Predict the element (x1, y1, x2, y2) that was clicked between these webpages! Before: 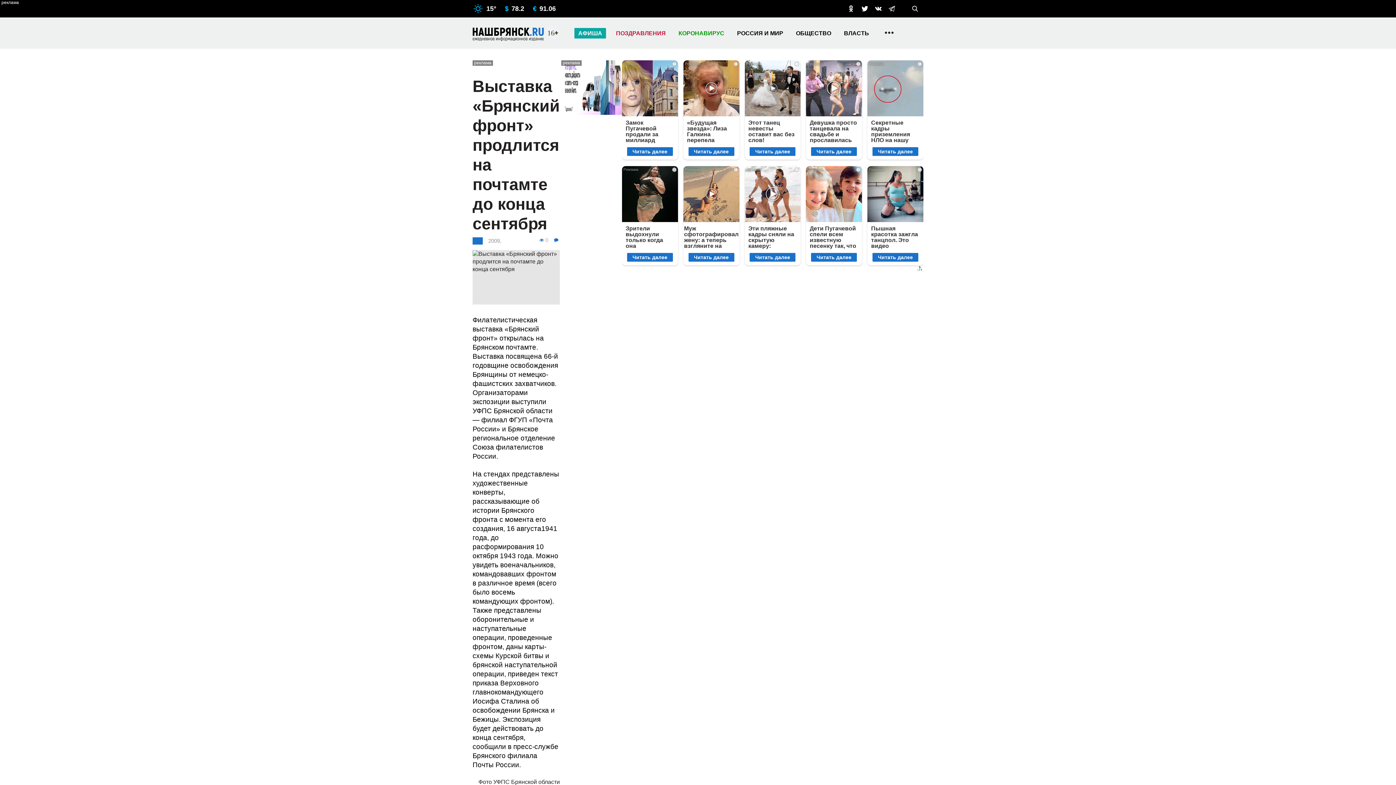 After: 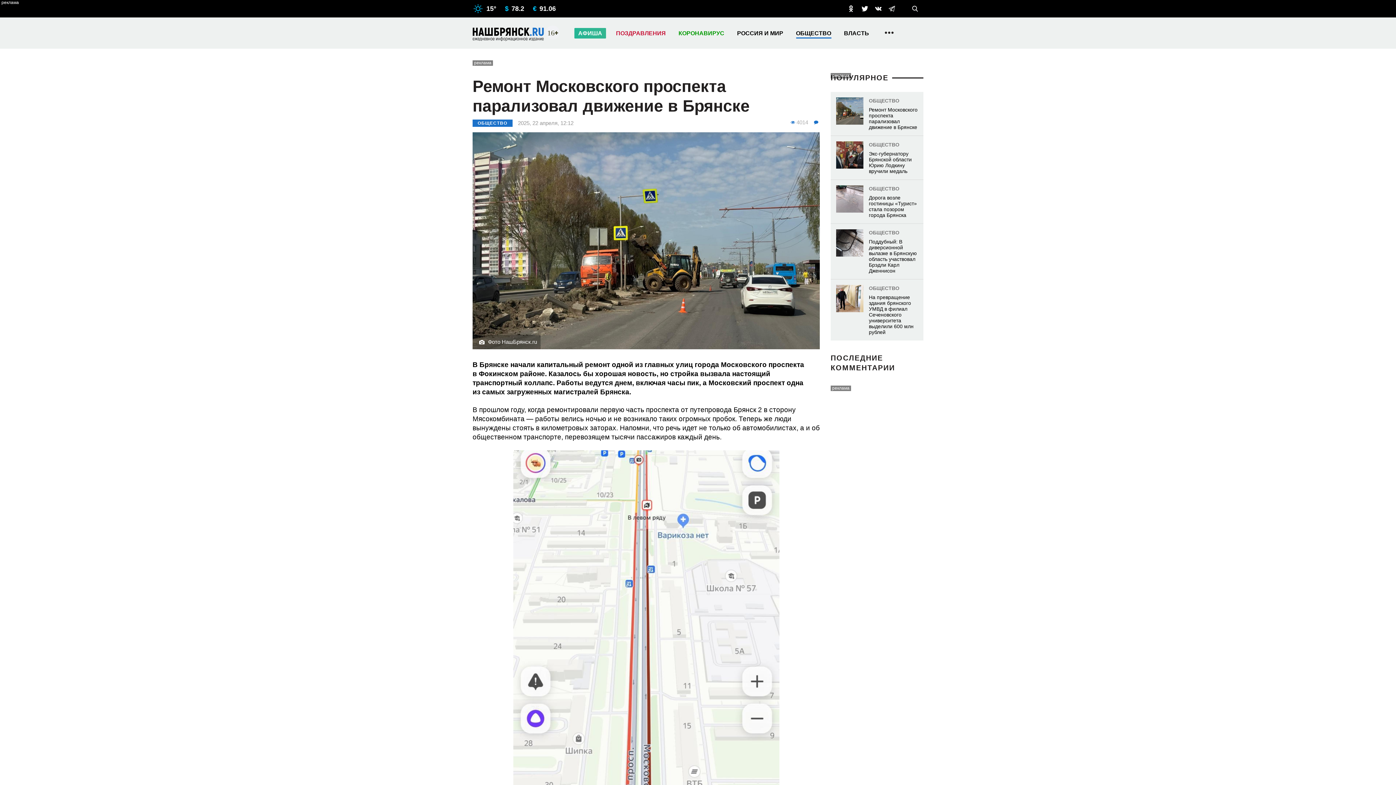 Action: bbox: (10, 586, 103, 630) label: ОБЩЕСТВО
Ремонт Московского проспекта парализовал движение в Брянске